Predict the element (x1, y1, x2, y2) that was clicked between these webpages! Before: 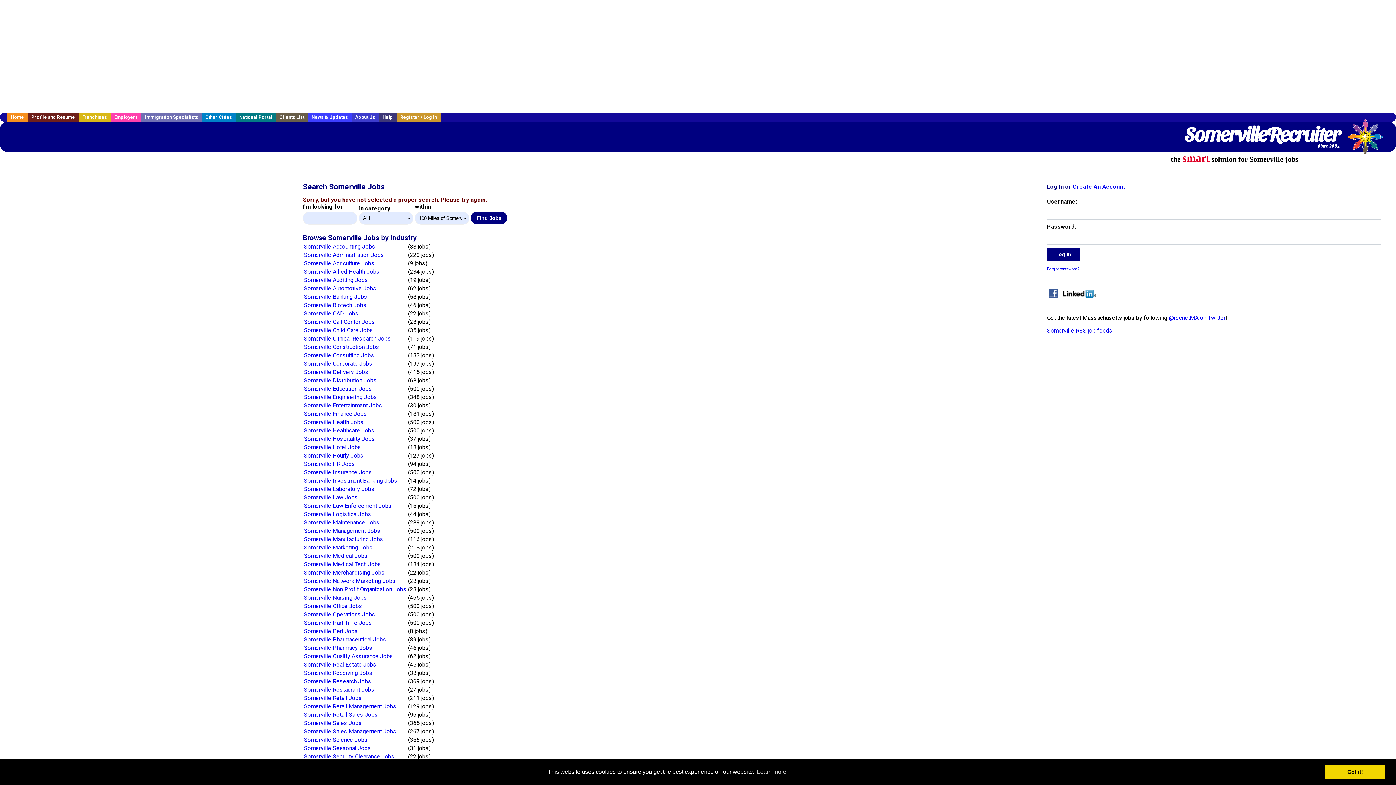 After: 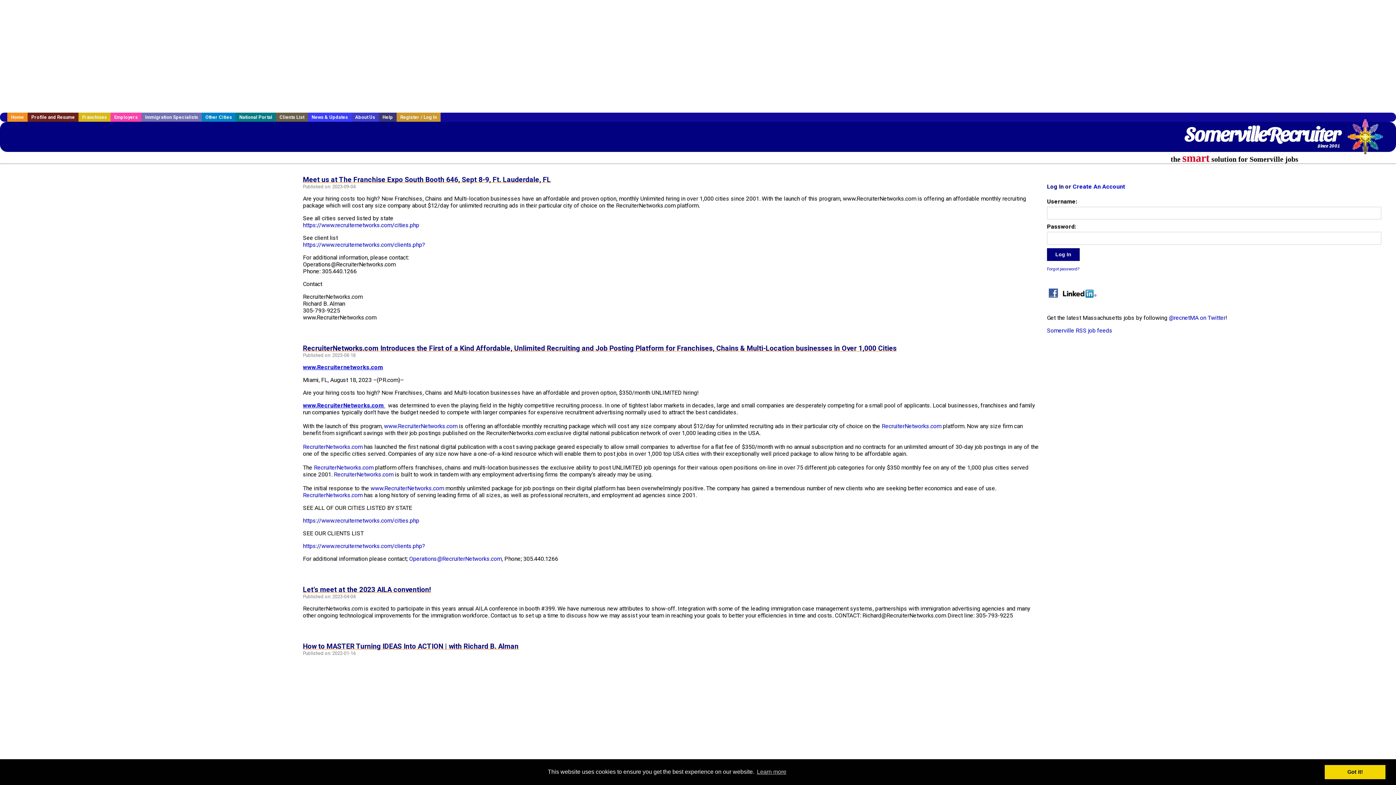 Action: label: News & Updates bbox: (308, 112, 351, 121)